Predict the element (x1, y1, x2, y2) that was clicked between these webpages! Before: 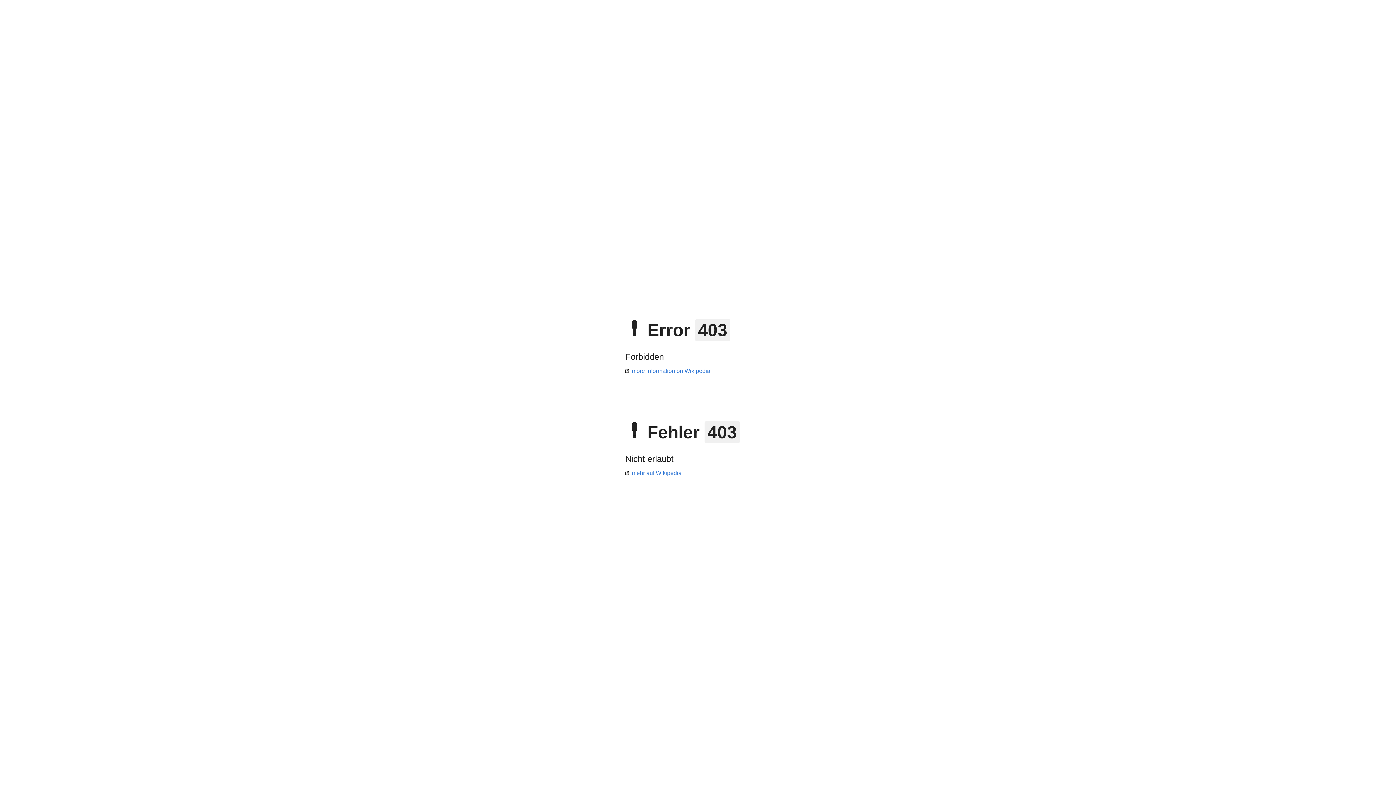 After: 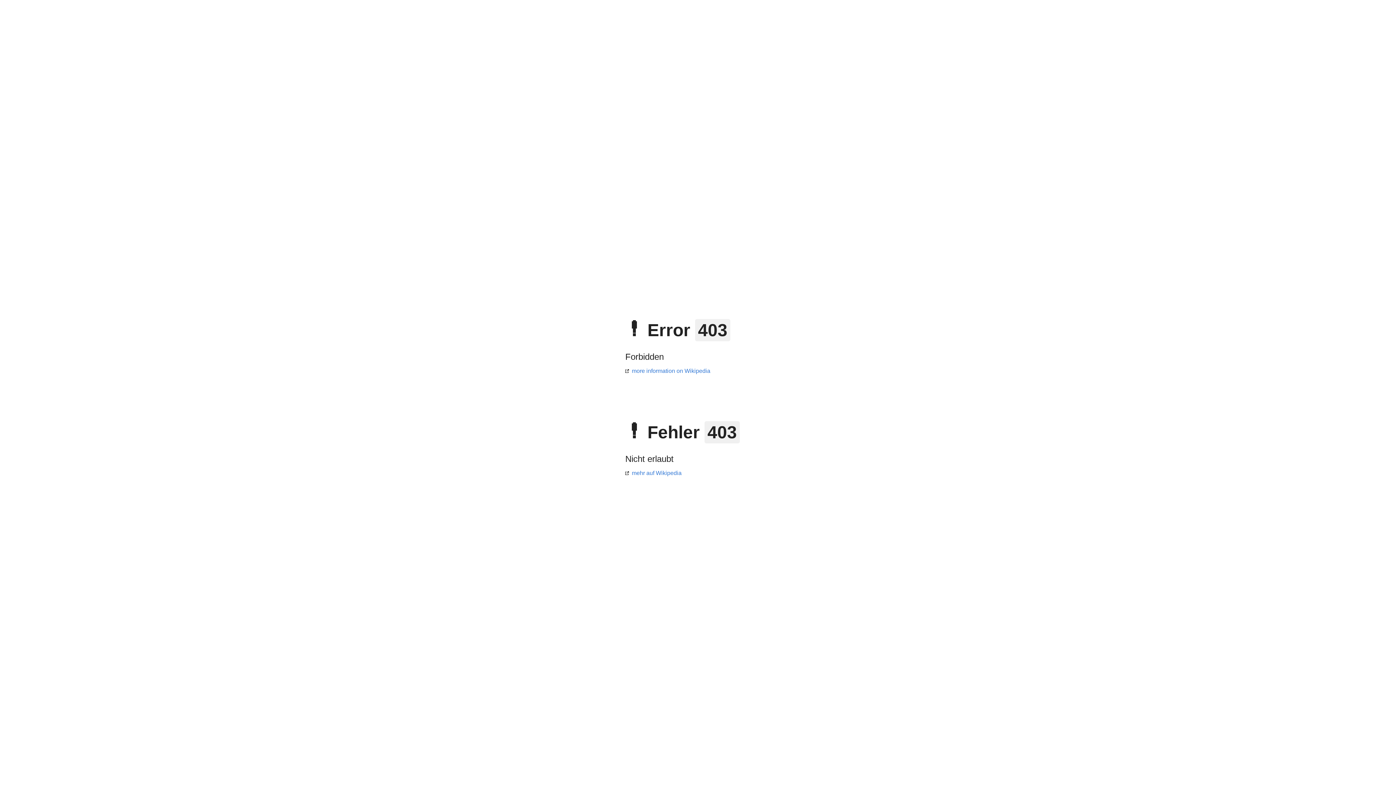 Action: label: more information on Wikipedia bbox: (625, 368, 710, 374)